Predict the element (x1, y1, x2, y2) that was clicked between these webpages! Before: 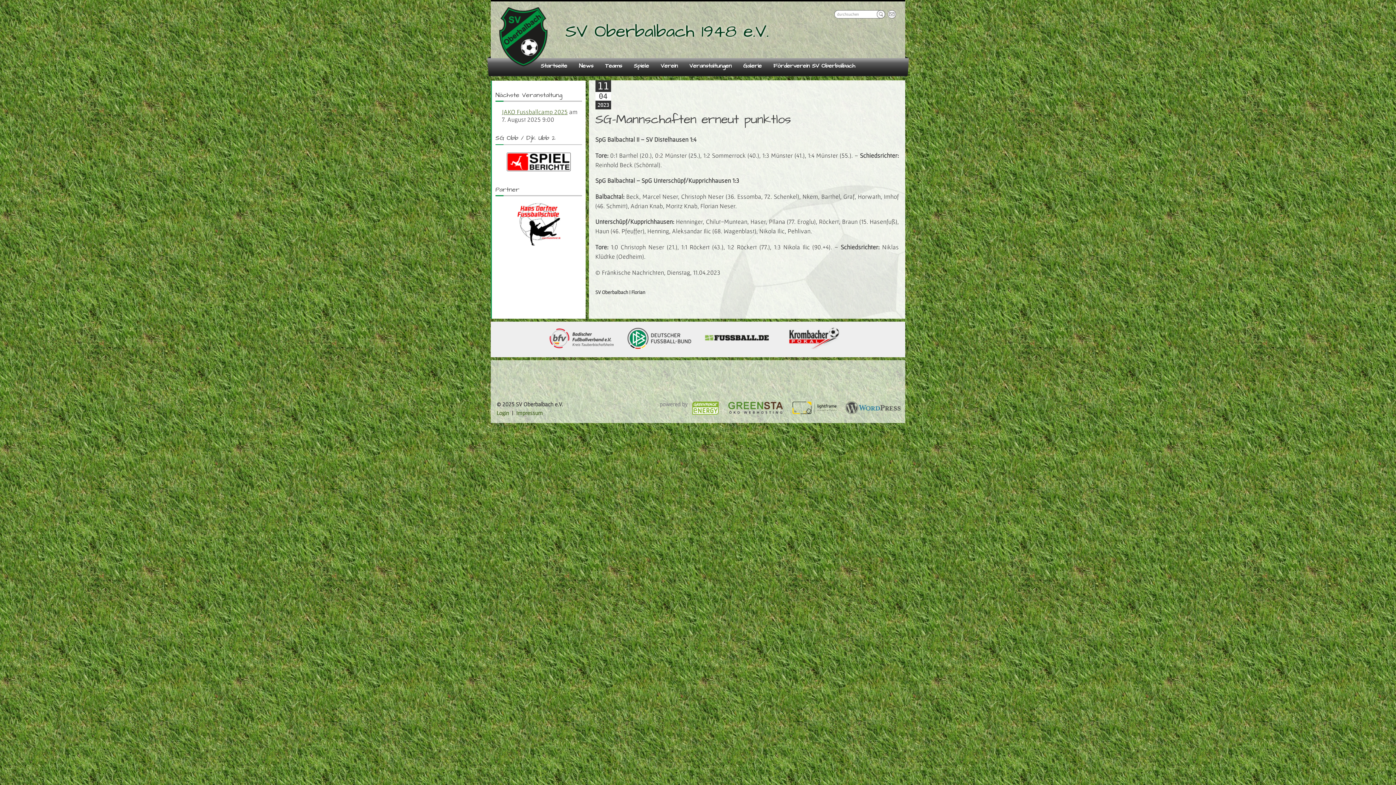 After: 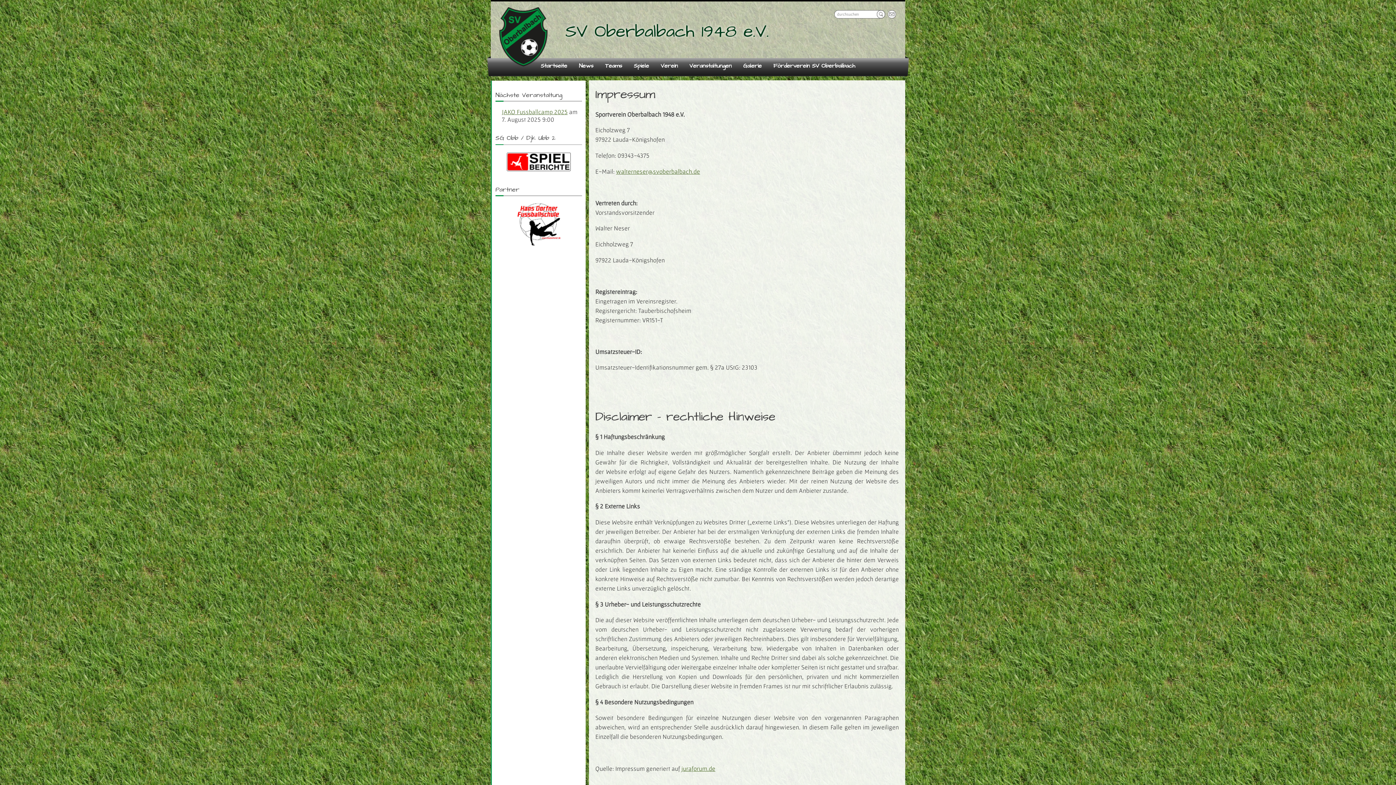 Action: label: Impressum bbox: (516, 409, 542, 416)